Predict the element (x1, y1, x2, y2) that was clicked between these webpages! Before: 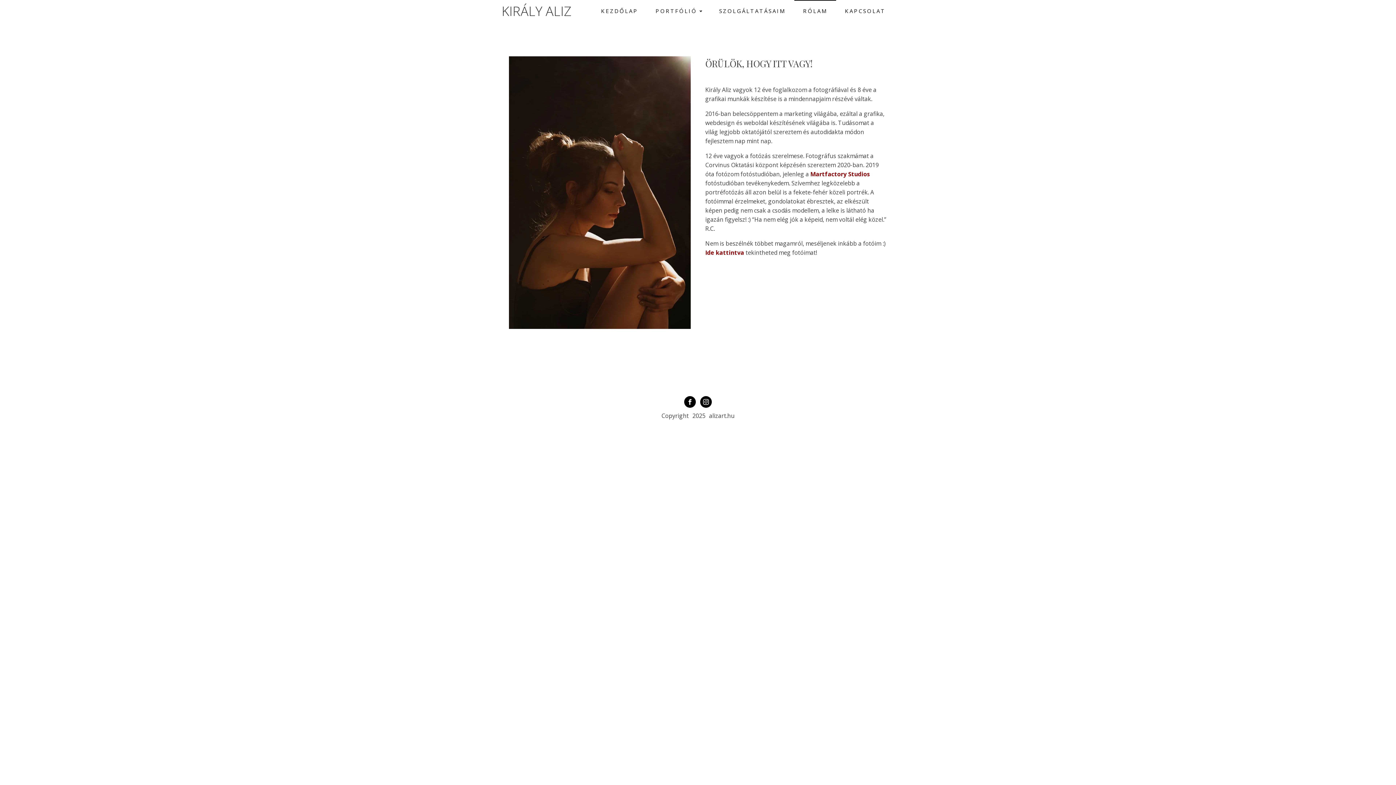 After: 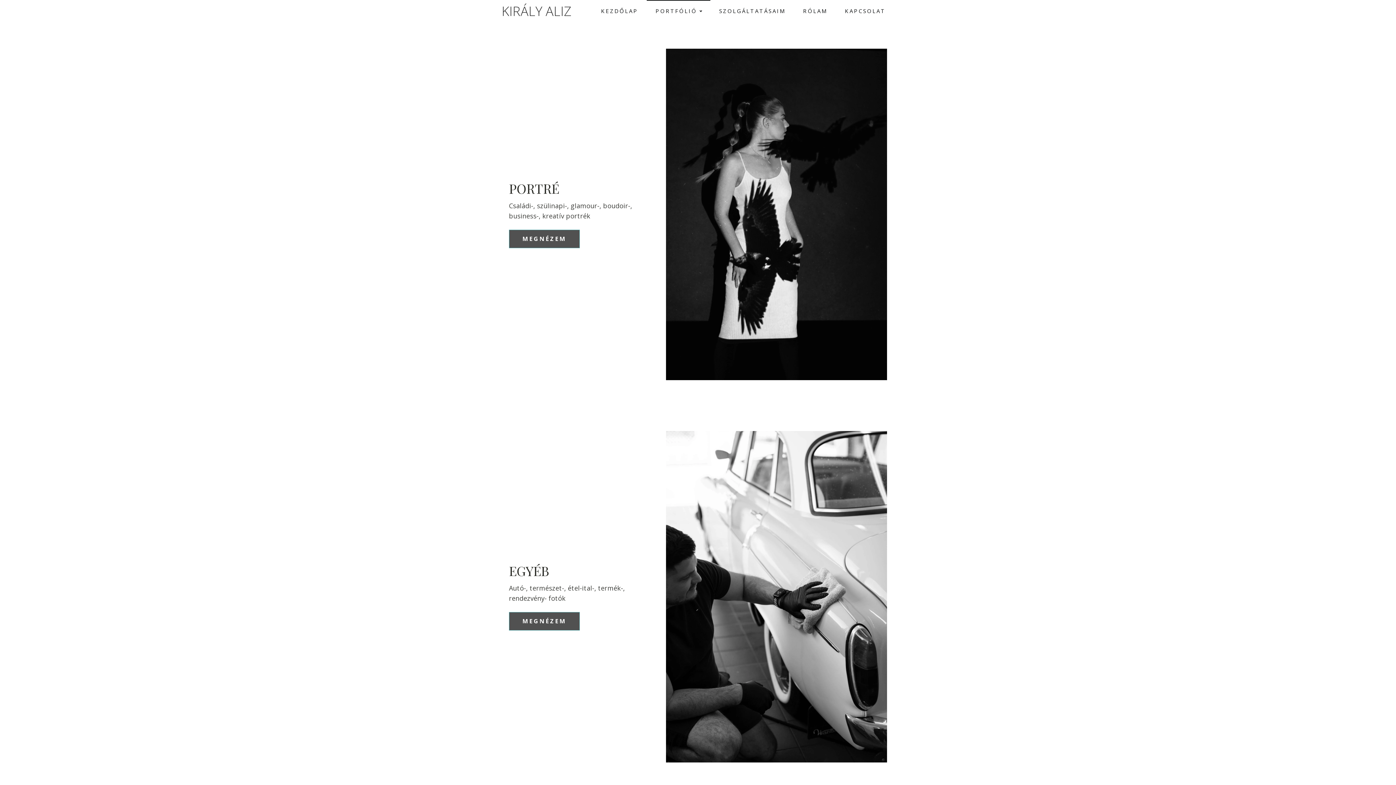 Action: bbox: (647, 0, 710, 21) label: PORTFÓLIÓ